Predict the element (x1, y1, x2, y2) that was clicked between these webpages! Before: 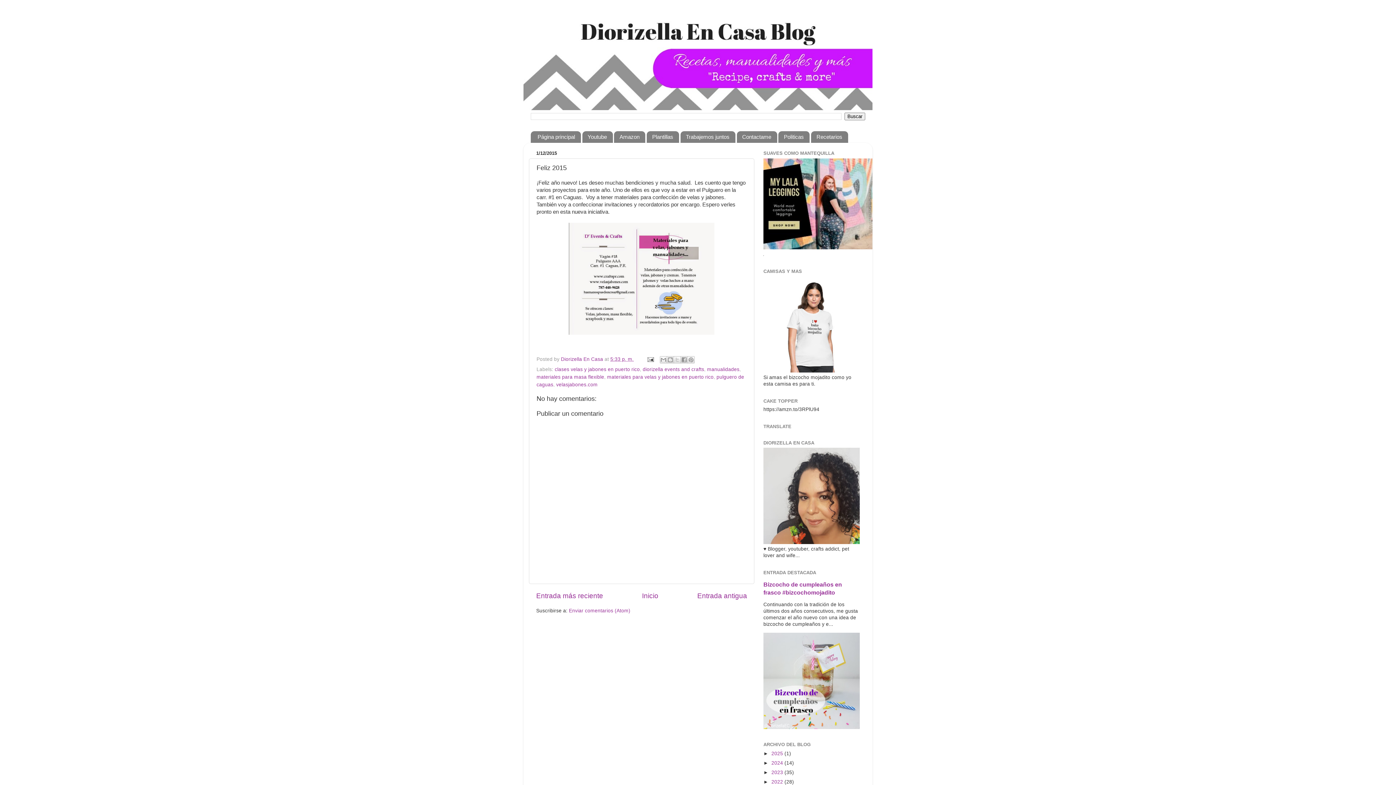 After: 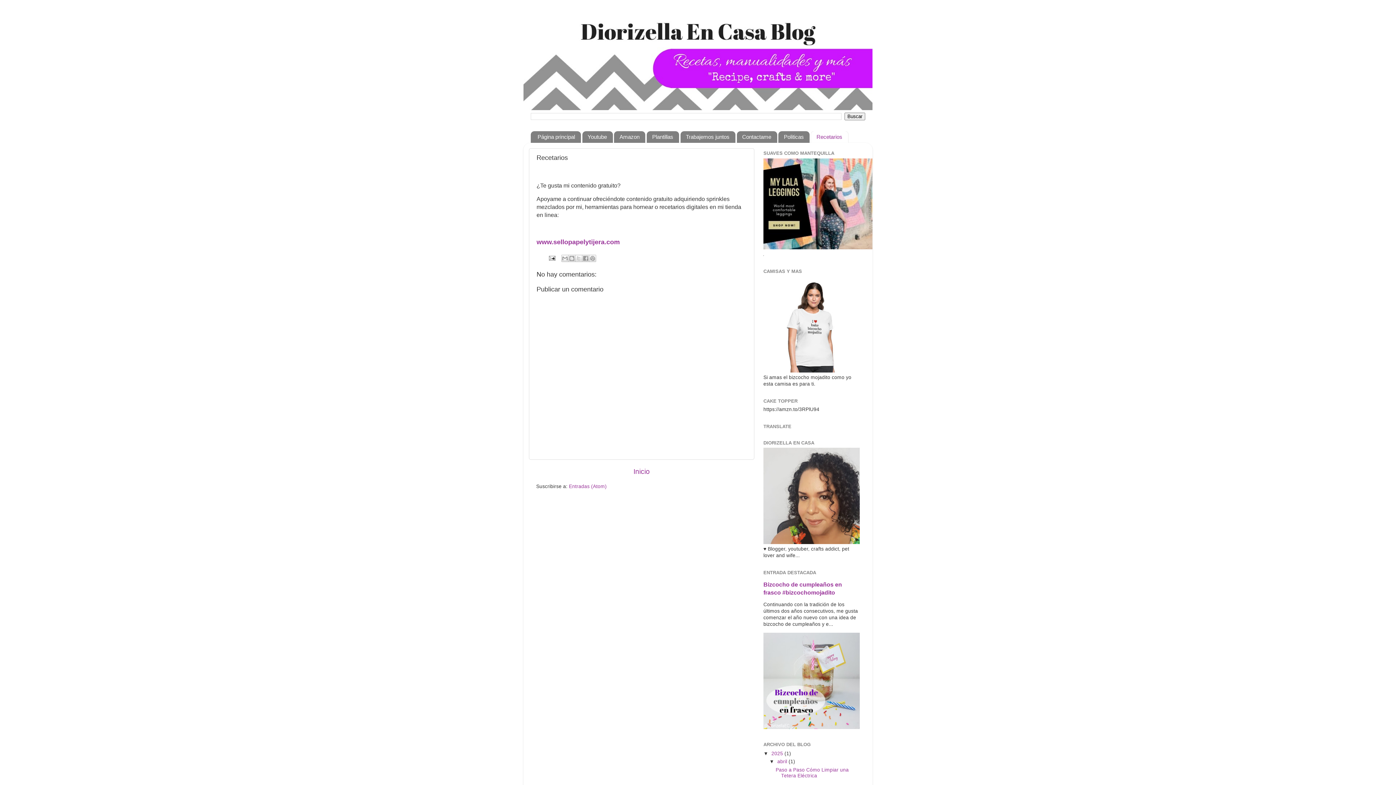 Action: bbox: (811, 131, 848, 142) label: Recetarios